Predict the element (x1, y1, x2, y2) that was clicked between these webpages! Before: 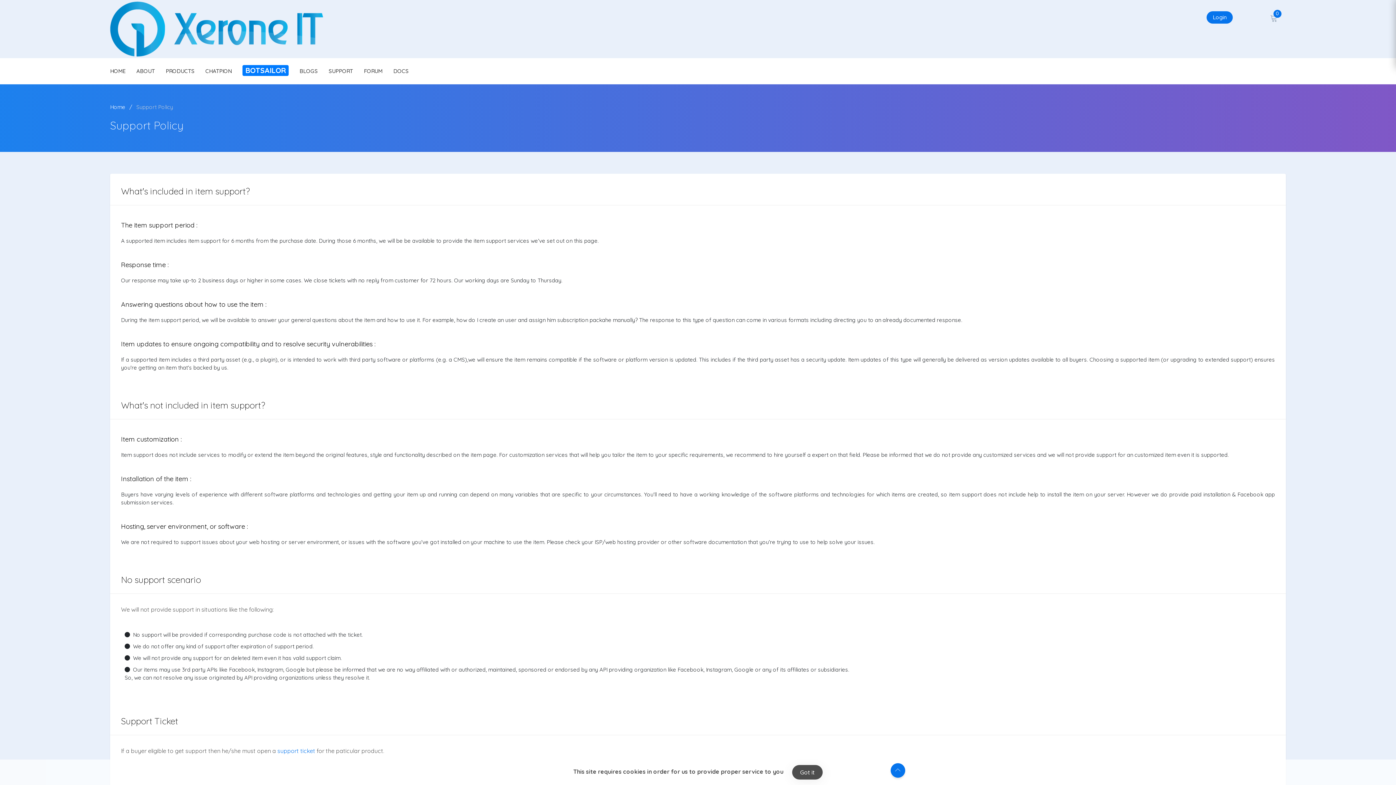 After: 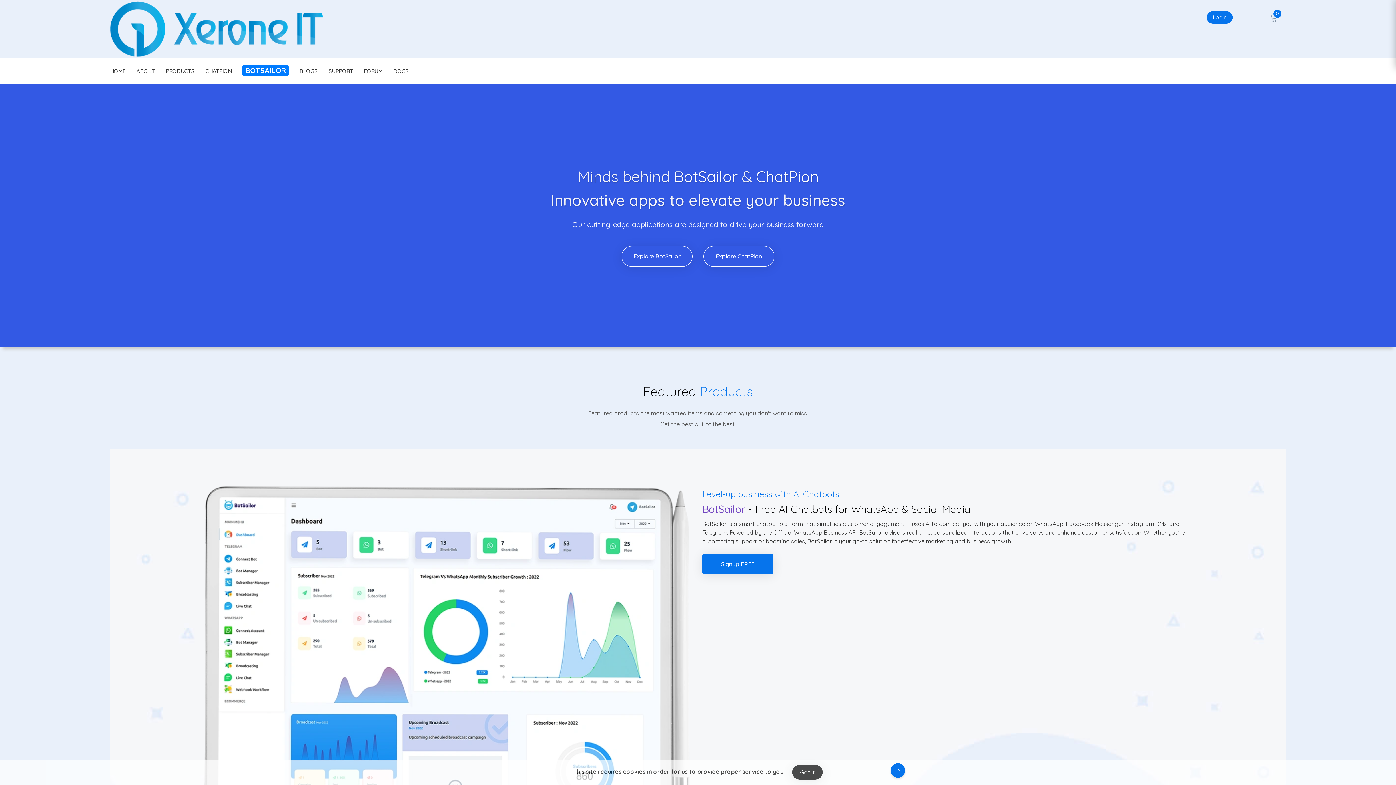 Action: label: Home bbox: (110, 103, 125, 110)